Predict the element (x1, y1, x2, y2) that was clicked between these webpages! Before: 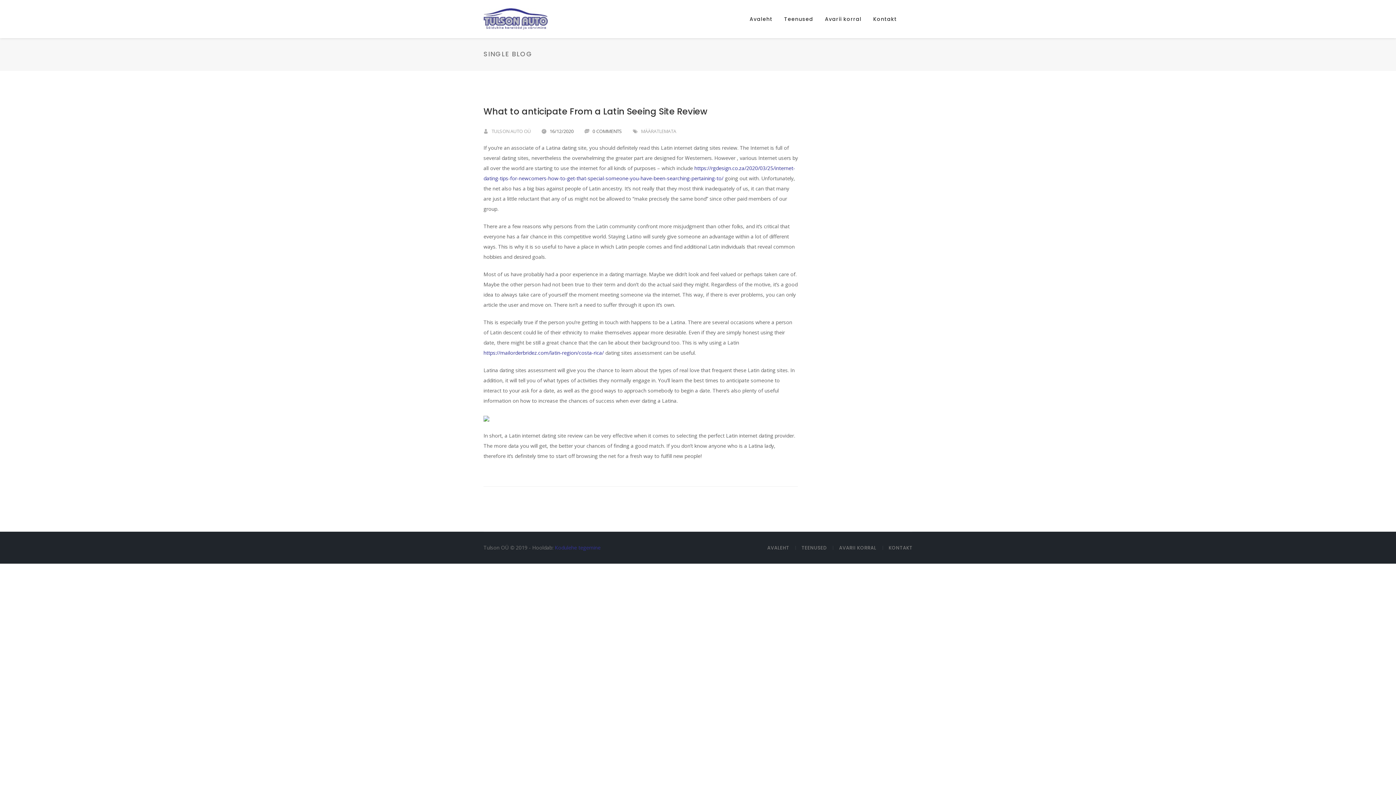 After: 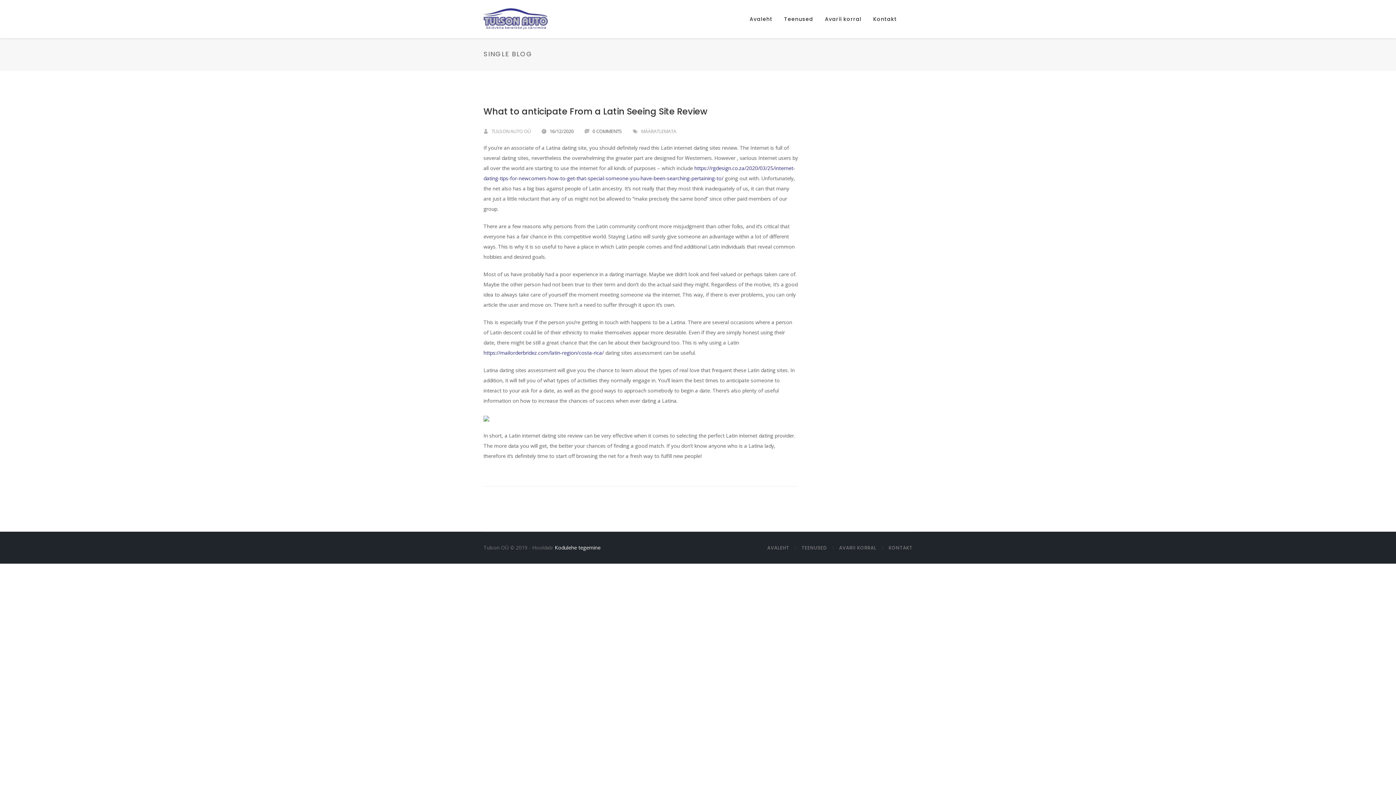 Action: label: Kodulehe tegemine bbox: (554, 544, 600, 551)